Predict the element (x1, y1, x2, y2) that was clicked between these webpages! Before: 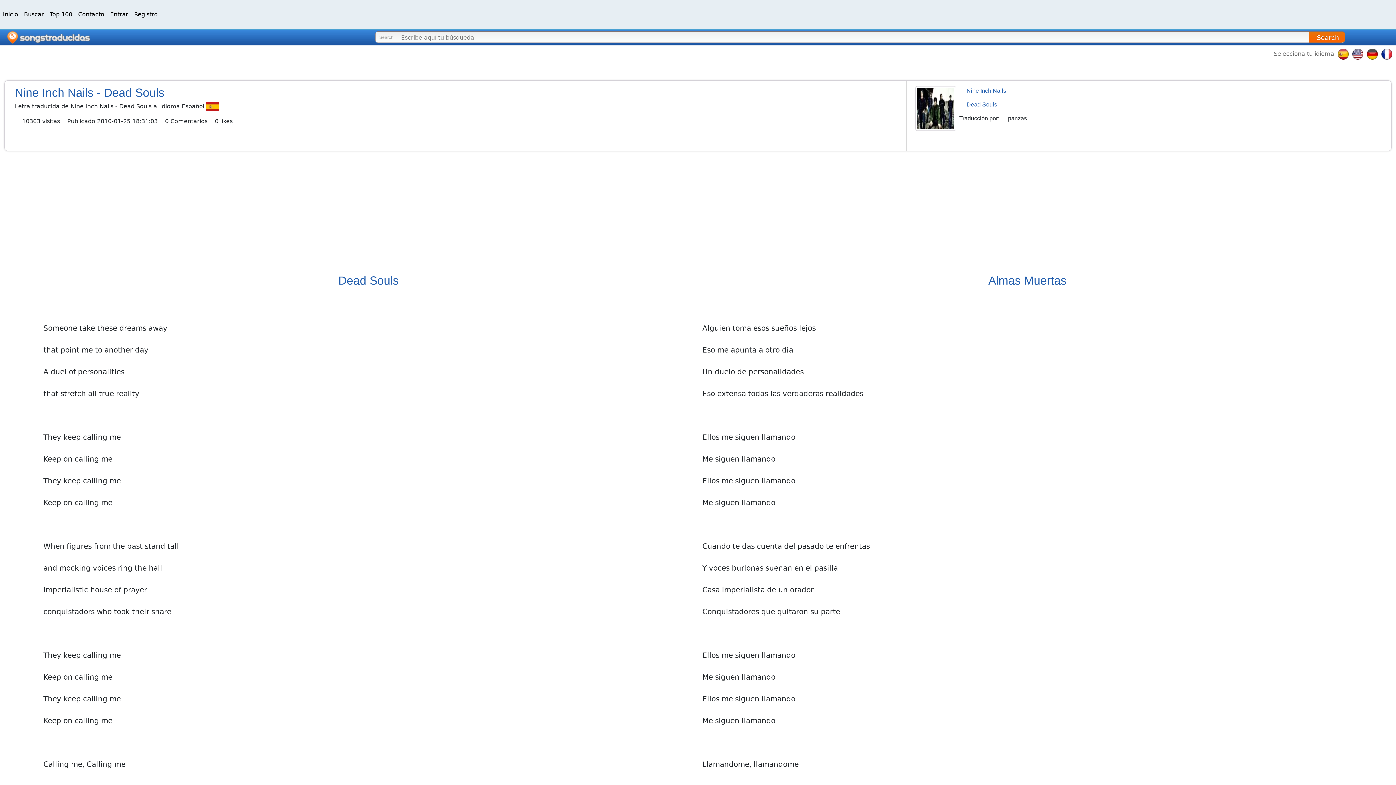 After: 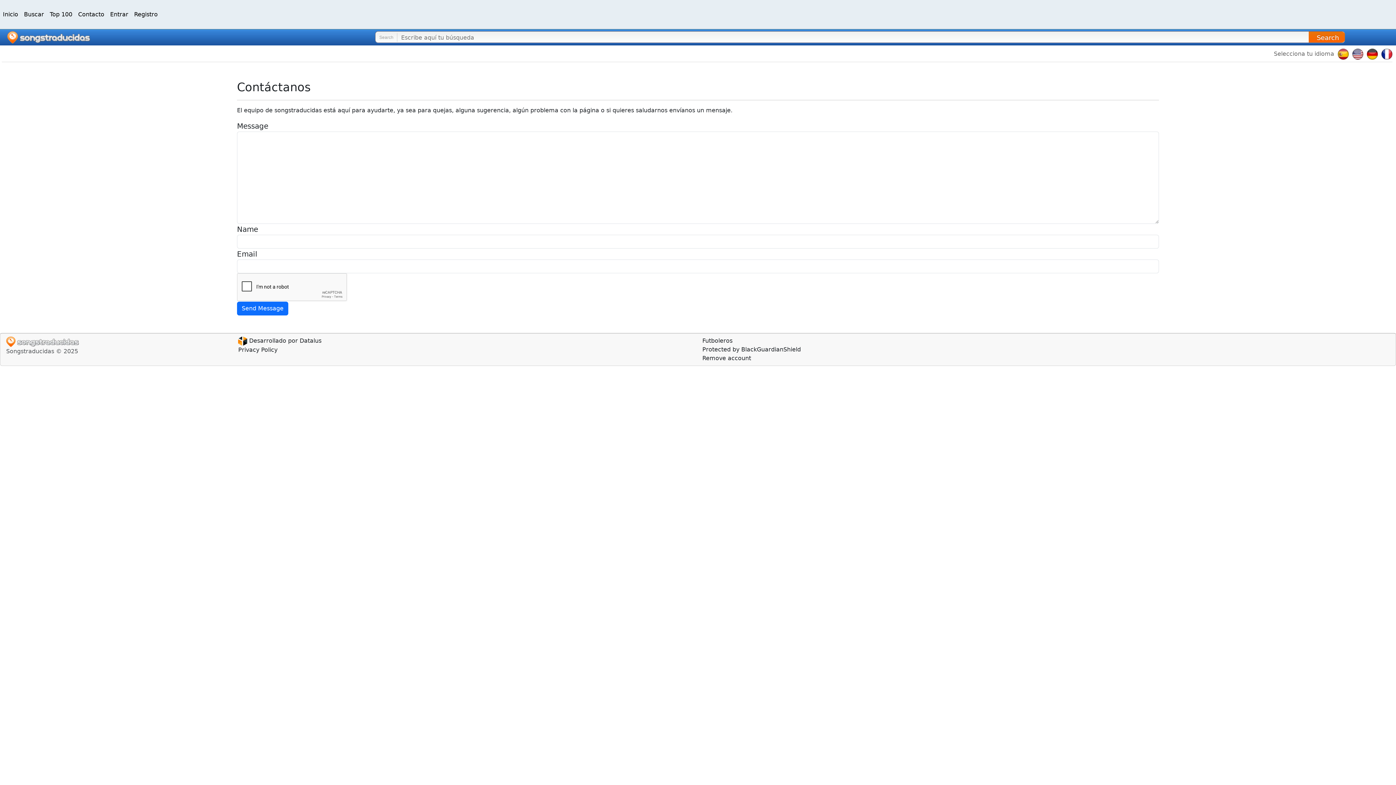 Action: bbox: (75, 2, 107, 26) label: Contacto